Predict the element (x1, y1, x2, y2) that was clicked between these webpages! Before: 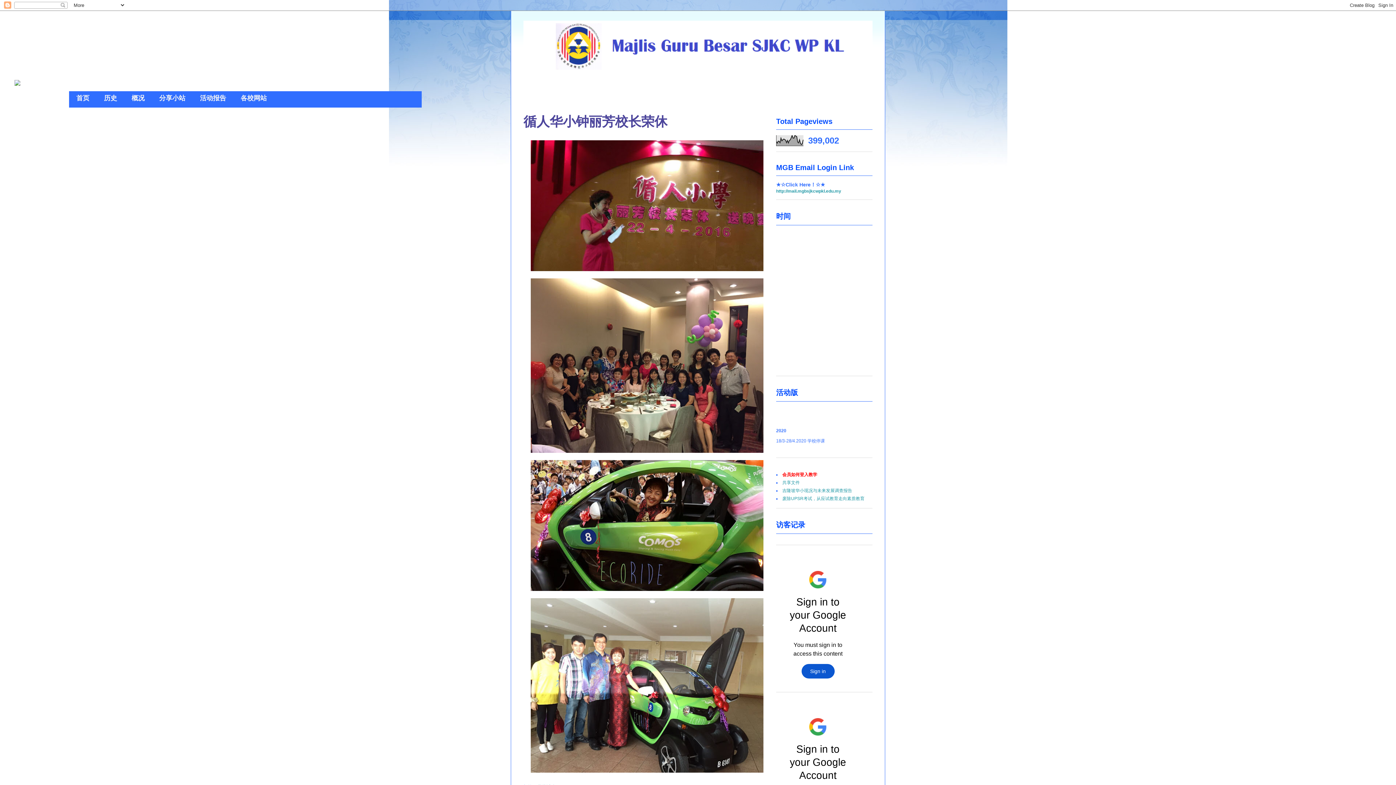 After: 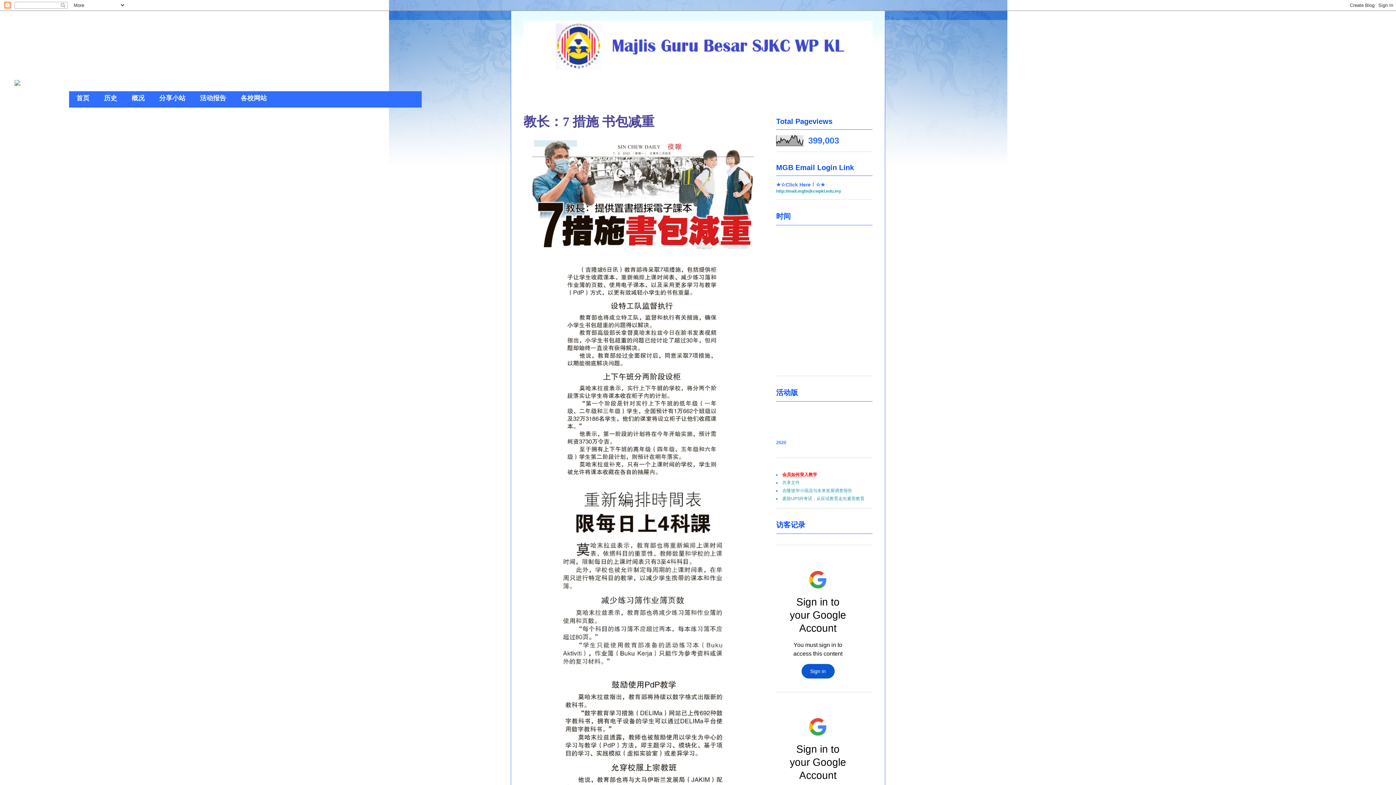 Action: bbox: (523, 20, 872, 70)